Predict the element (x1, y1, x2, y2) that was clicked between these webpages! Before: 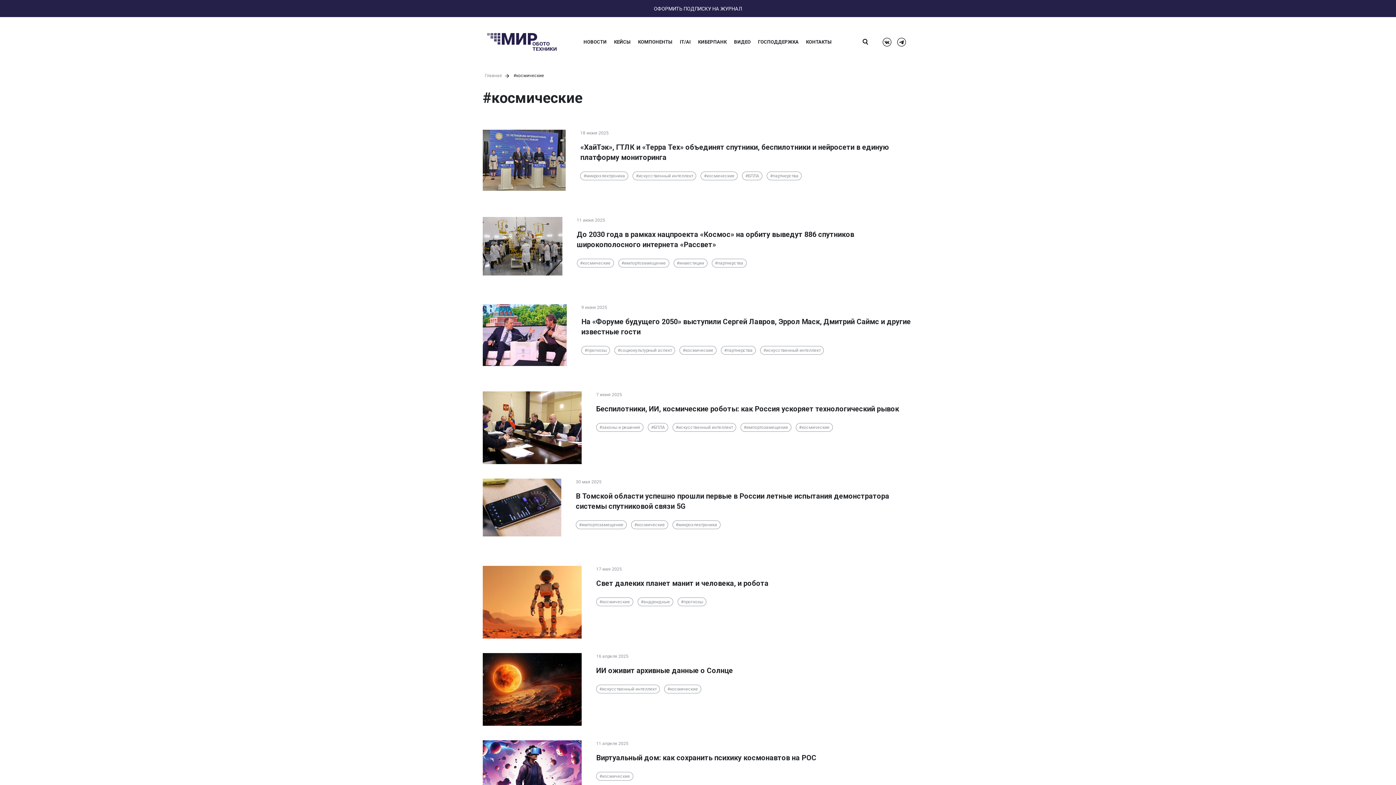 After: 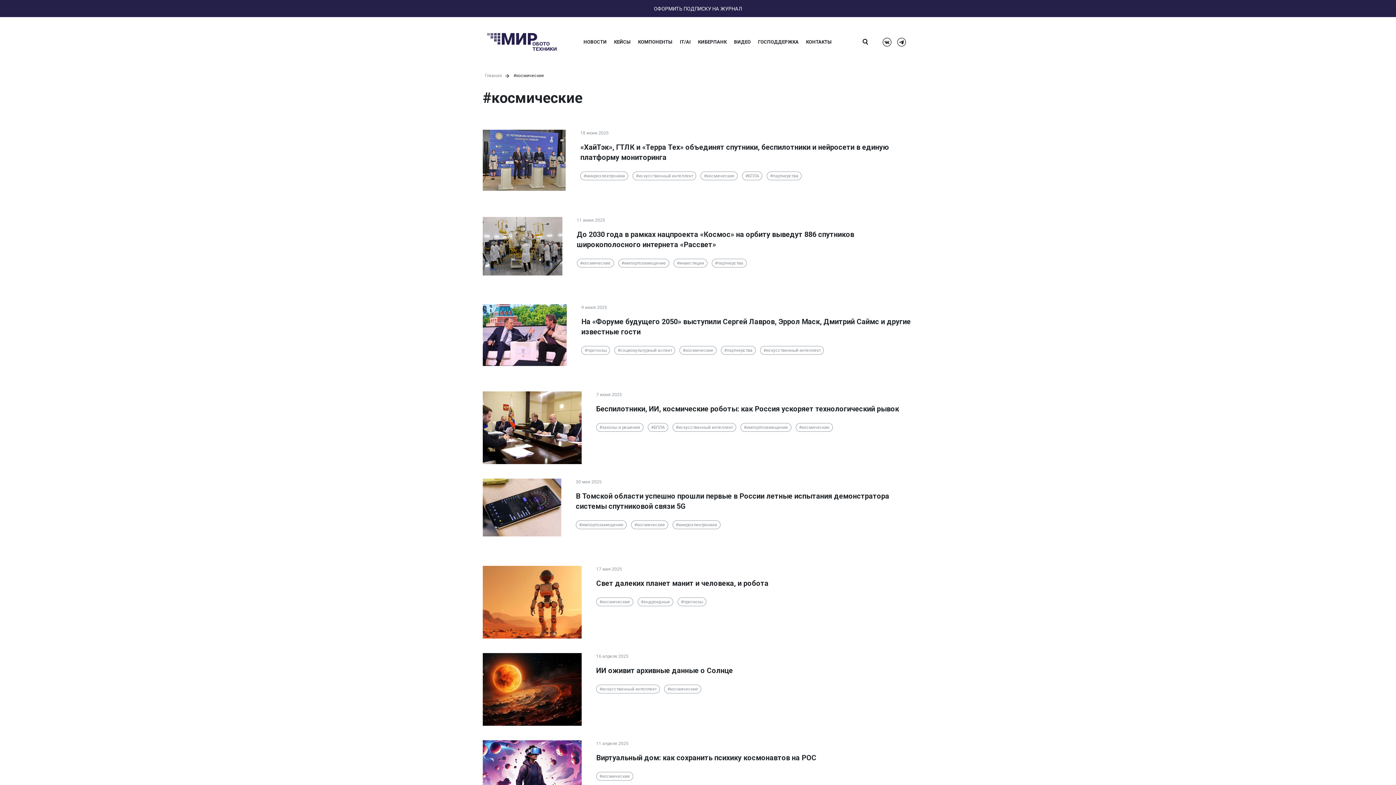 Action: bbox: (897, 38, 906, 45)